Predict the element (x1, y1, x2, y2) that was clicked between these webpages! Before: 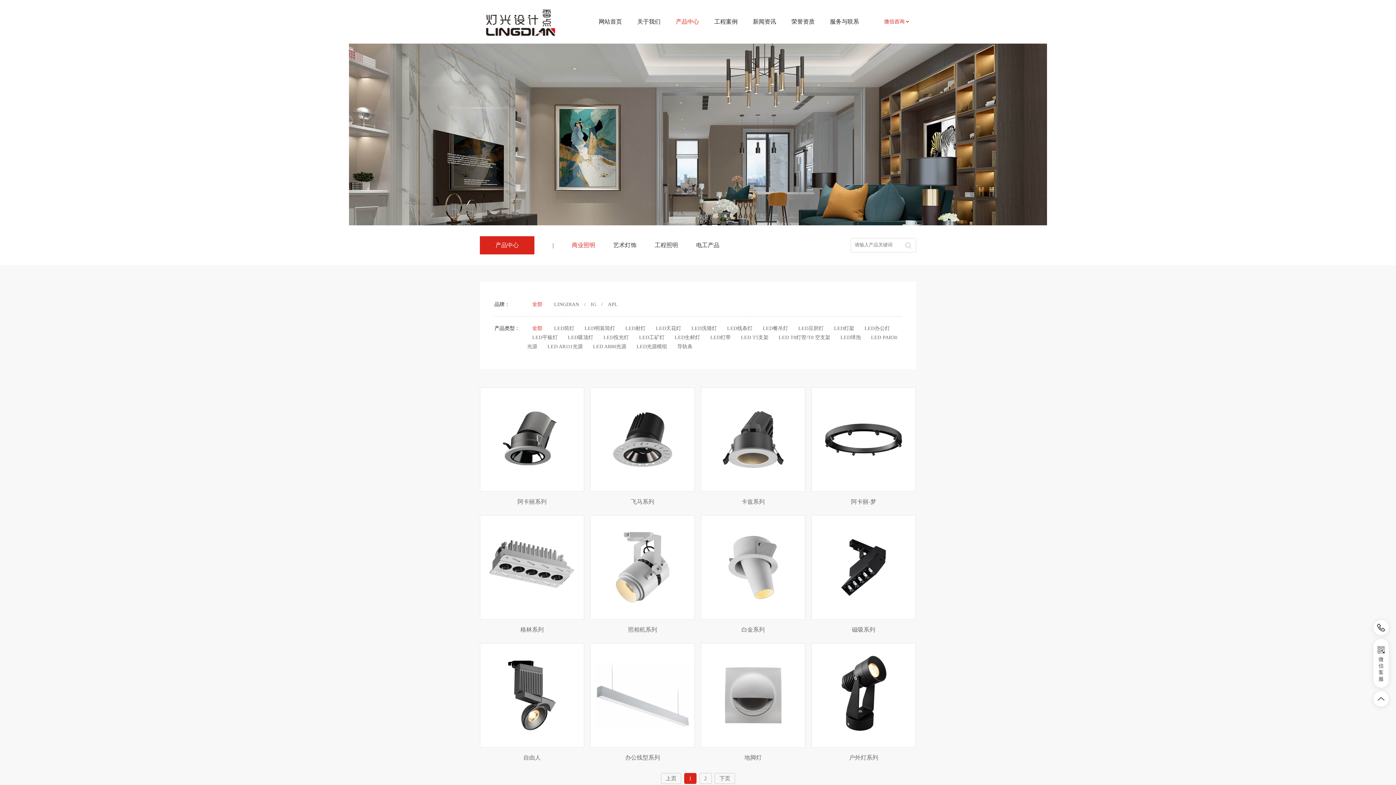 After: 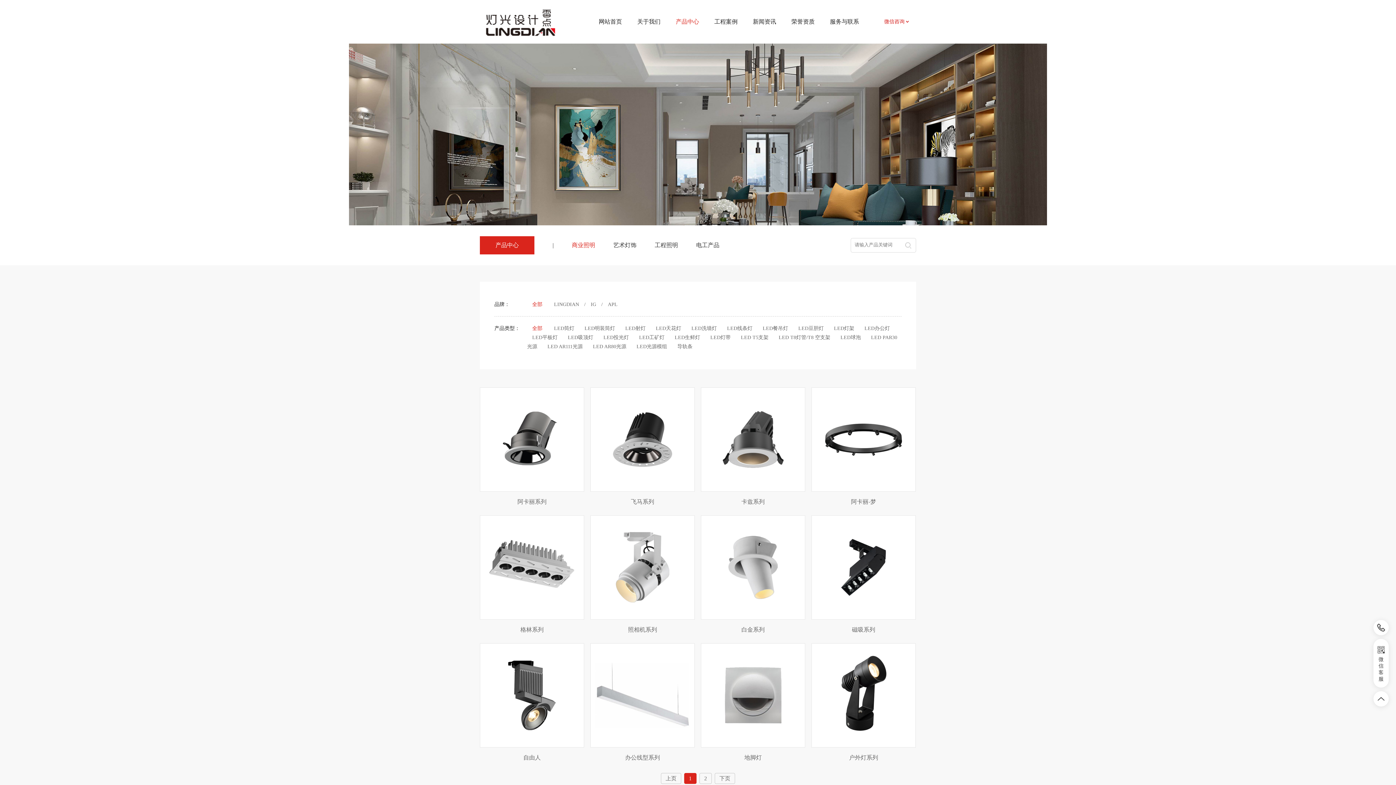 Action: label: 全部 bbox: (532, 301, 542, 307)